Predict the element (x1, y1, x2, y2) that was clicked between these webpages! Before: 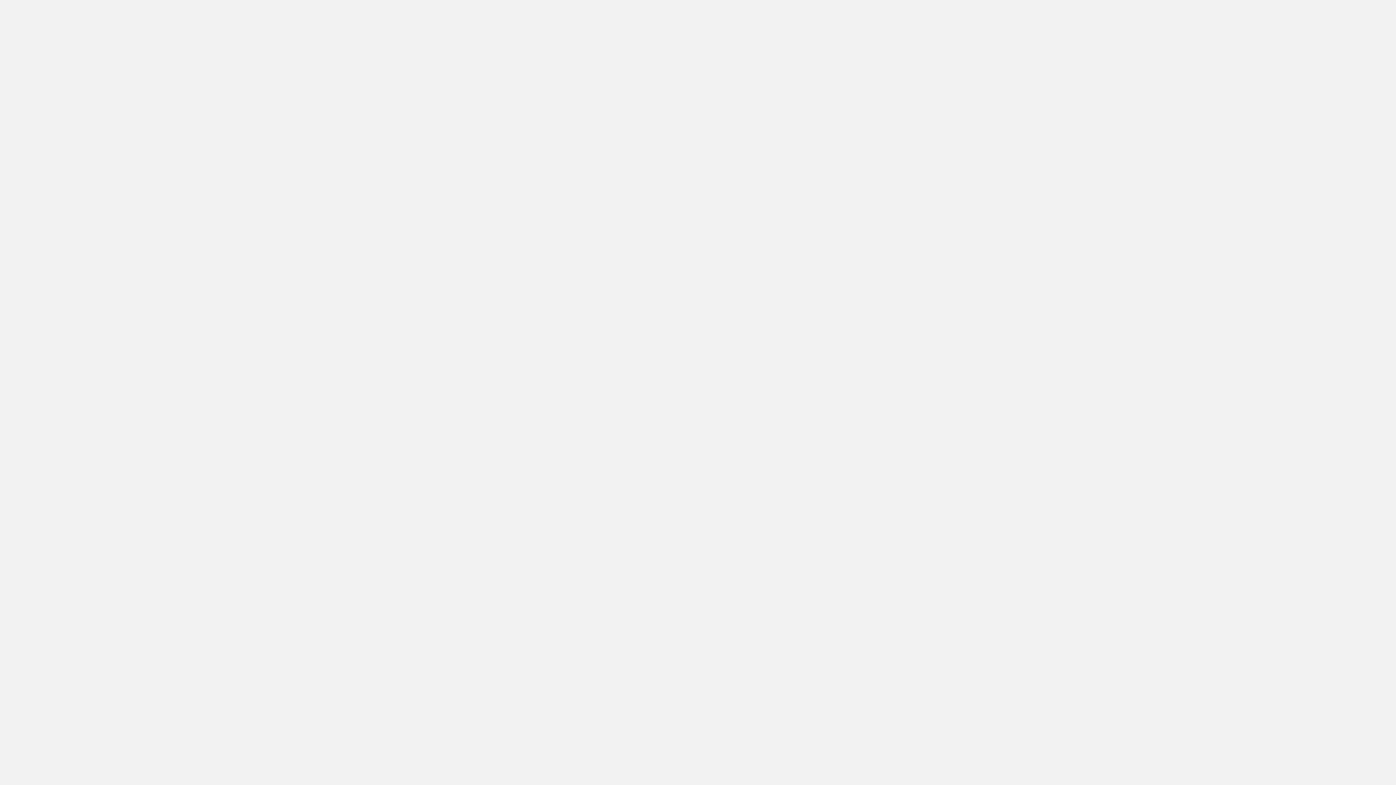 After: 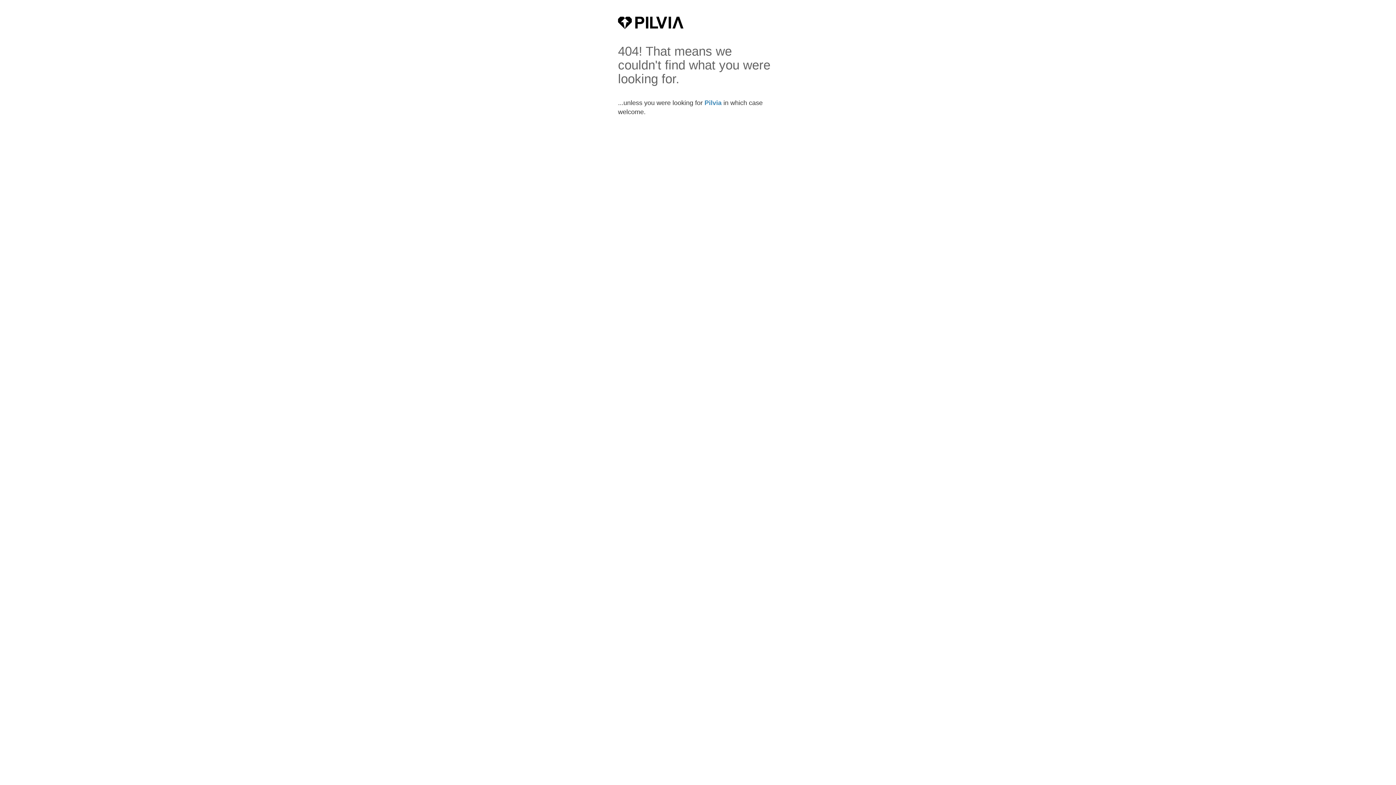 Action: bbox: (653, 192, 762, 199)